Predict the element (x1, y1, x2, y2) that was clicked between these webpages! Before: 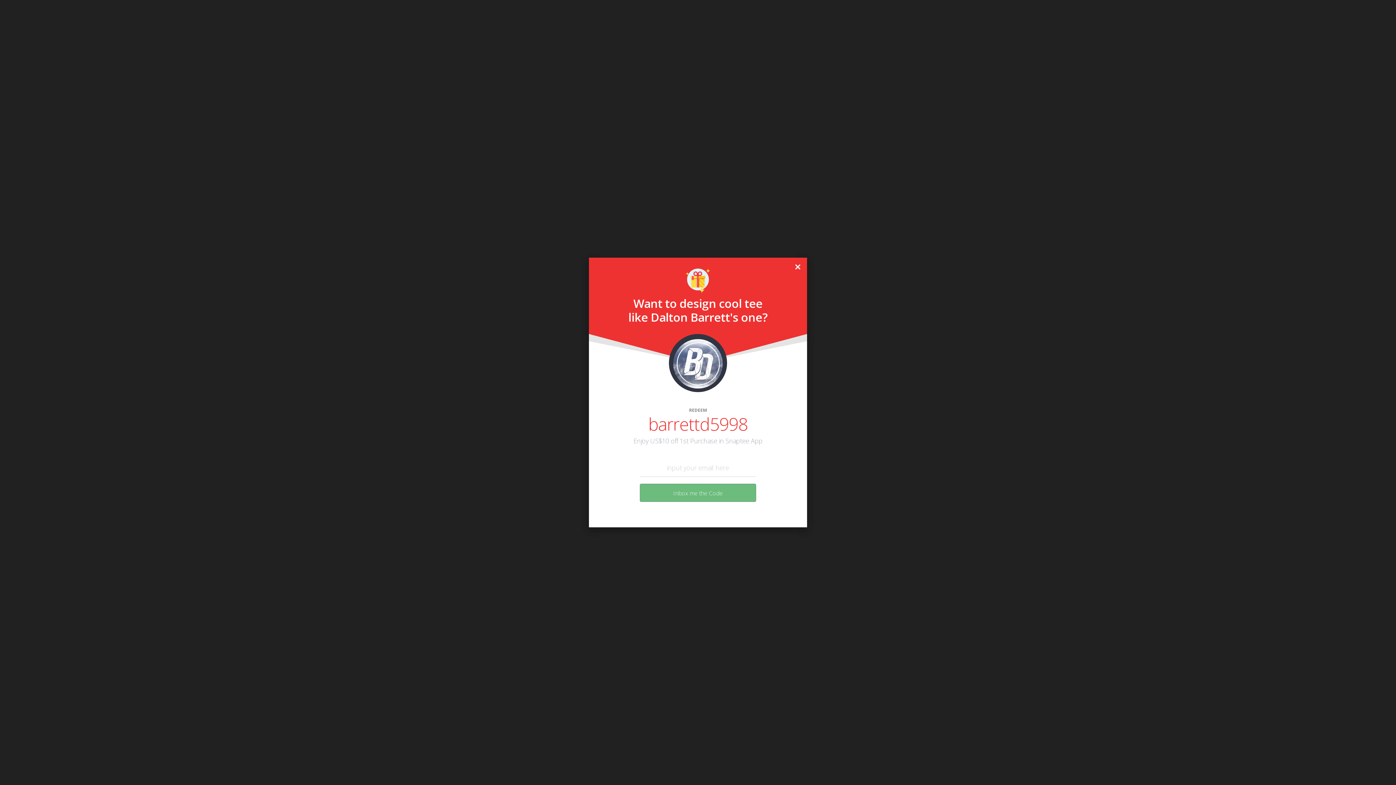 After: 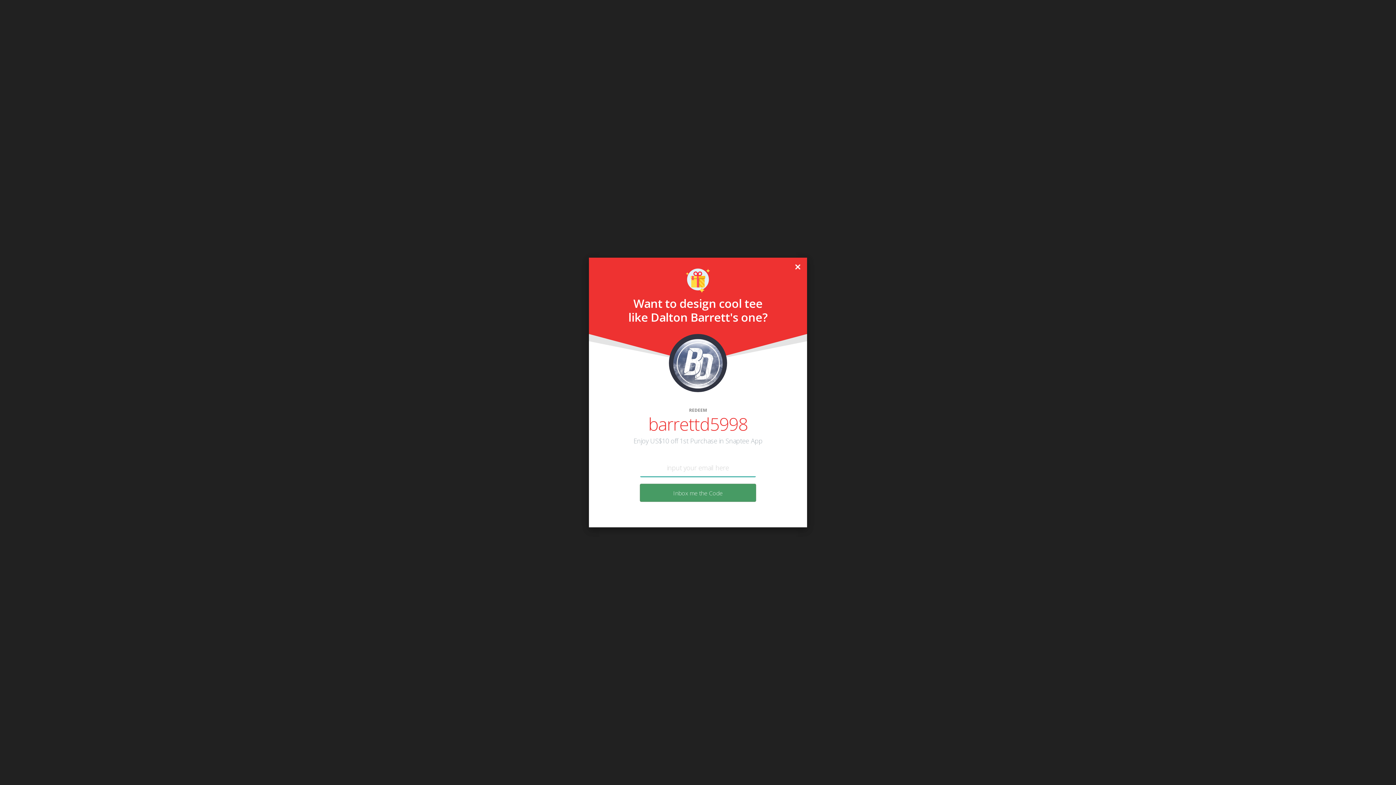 Action: label: Inbox me the Code bbox: (640, 484, 756, 502)